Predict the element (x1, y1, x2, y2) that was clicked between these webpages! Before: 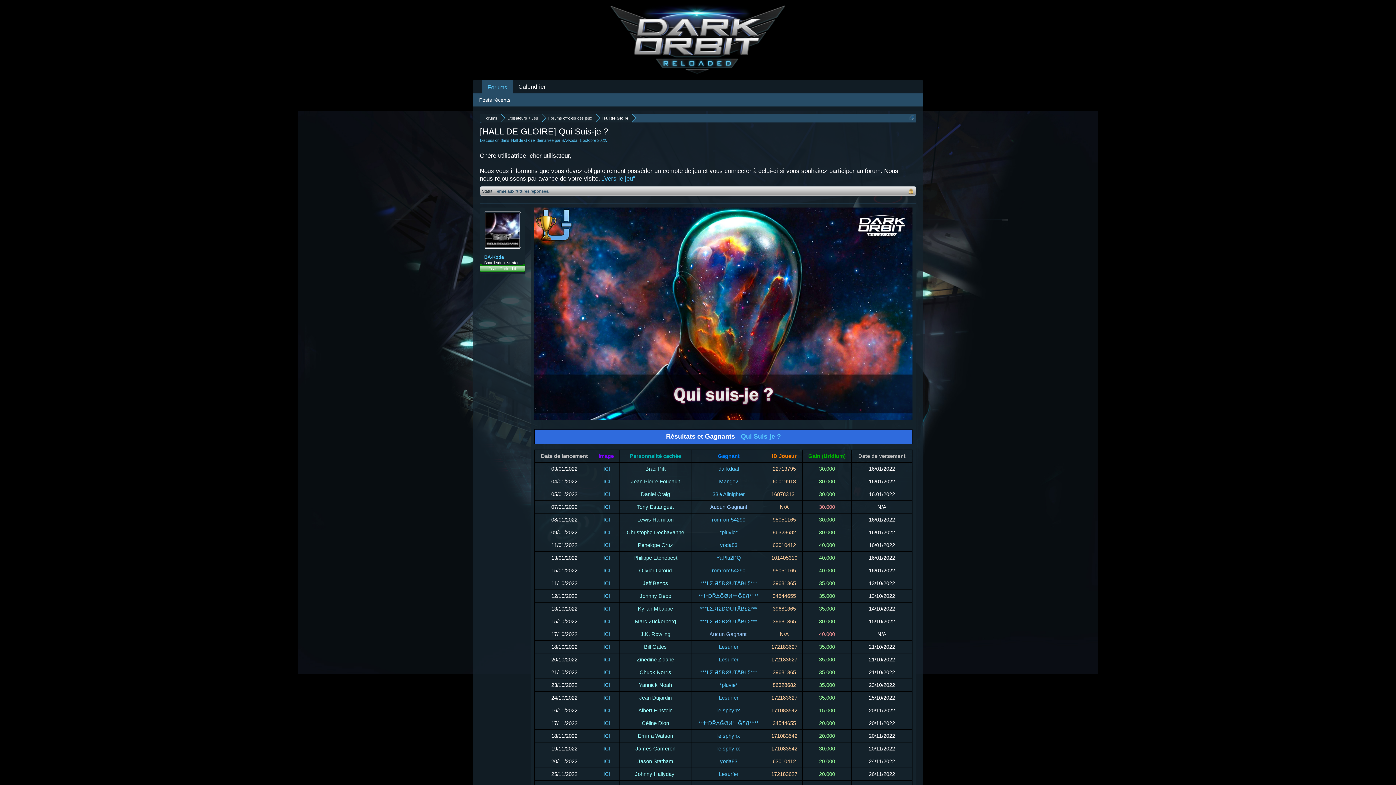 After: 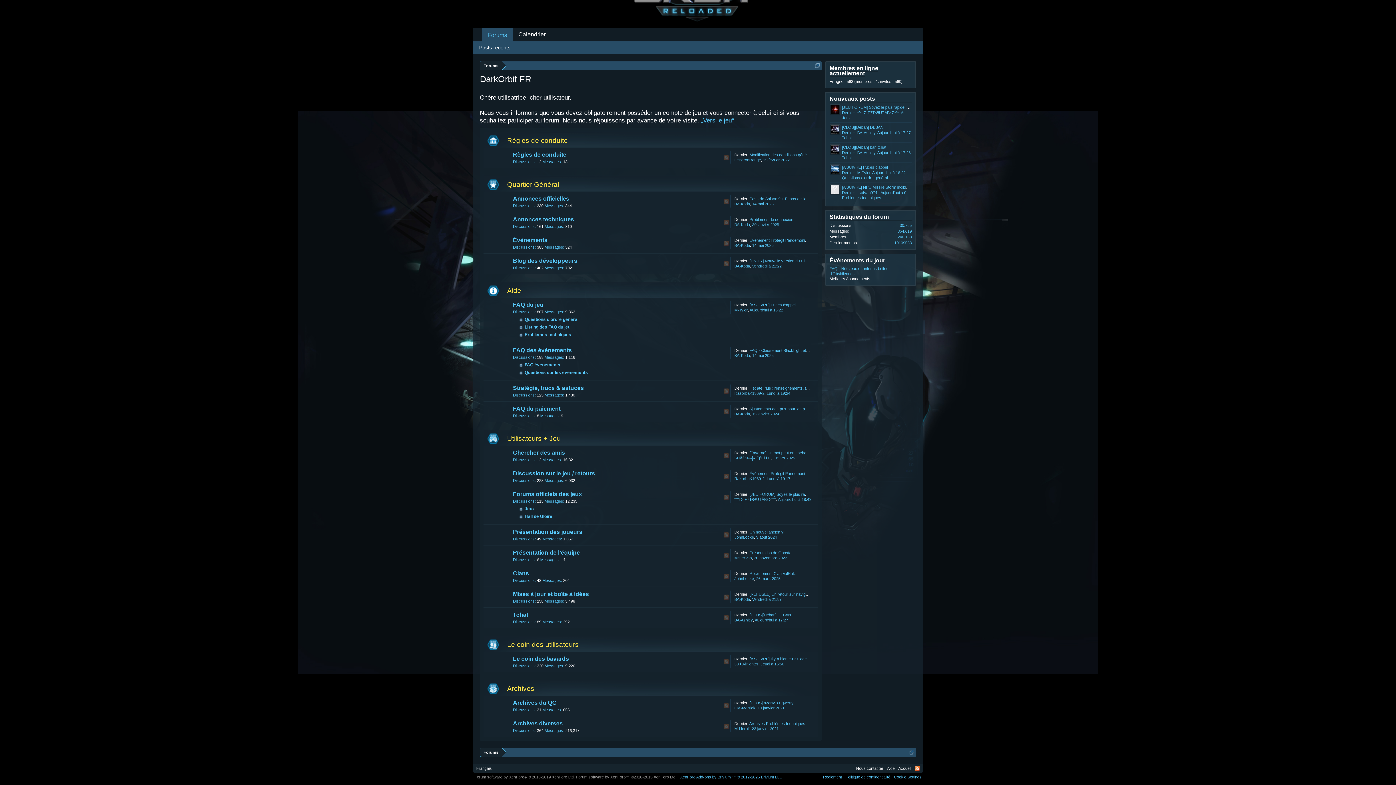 Action: bbox: (501, 113, 541, 122) label: Utilisateurs + Jeu